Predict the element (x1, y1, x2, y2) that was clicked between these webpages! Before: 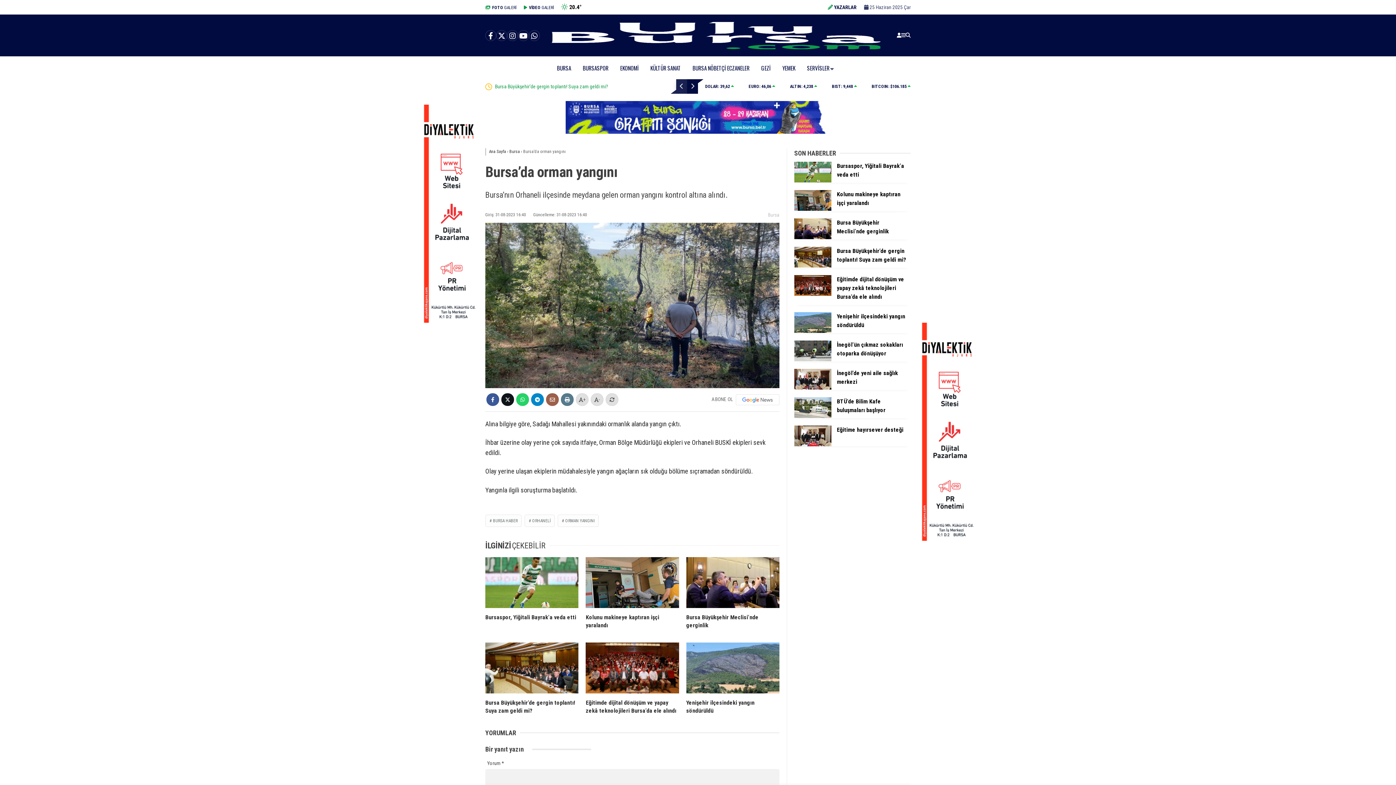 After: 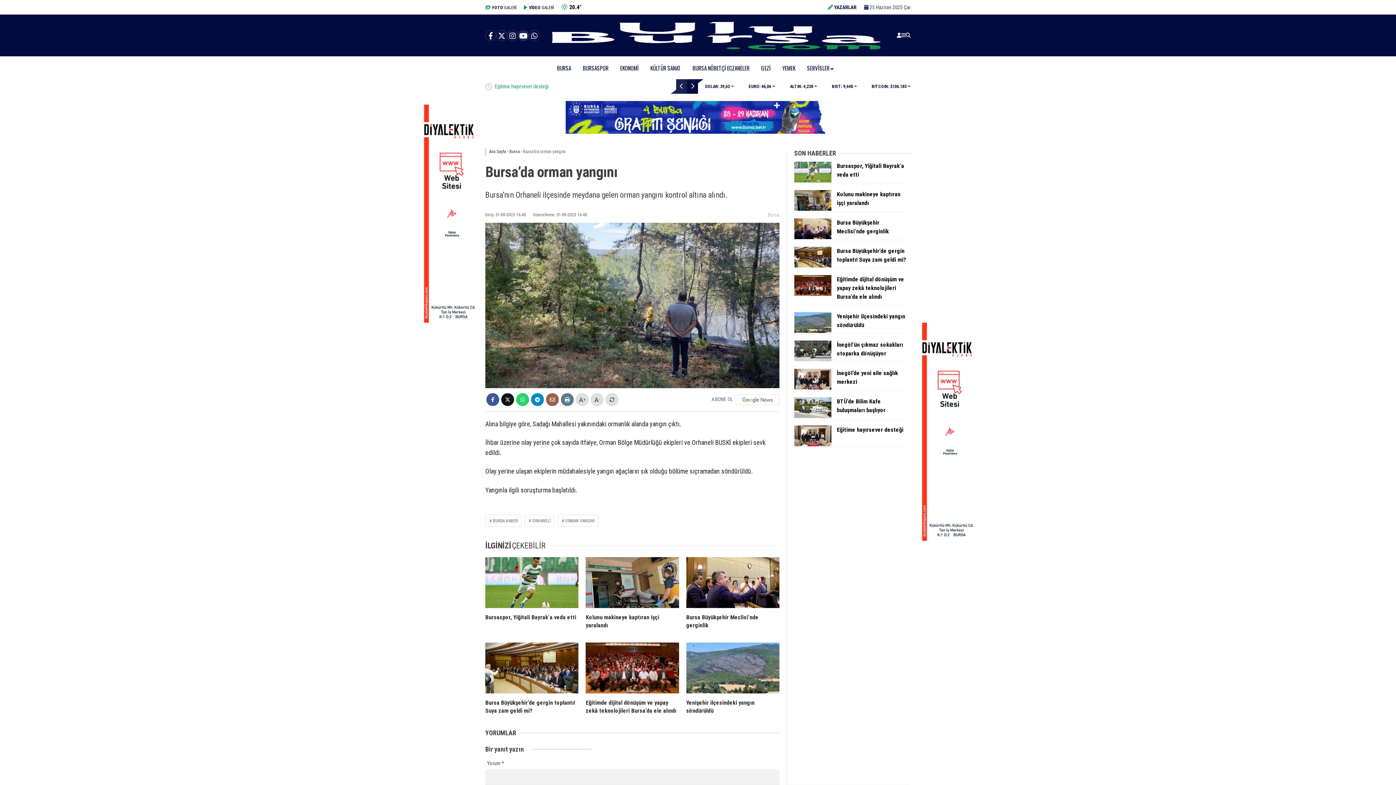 Action: bbox: (518, 30, 528, 41)